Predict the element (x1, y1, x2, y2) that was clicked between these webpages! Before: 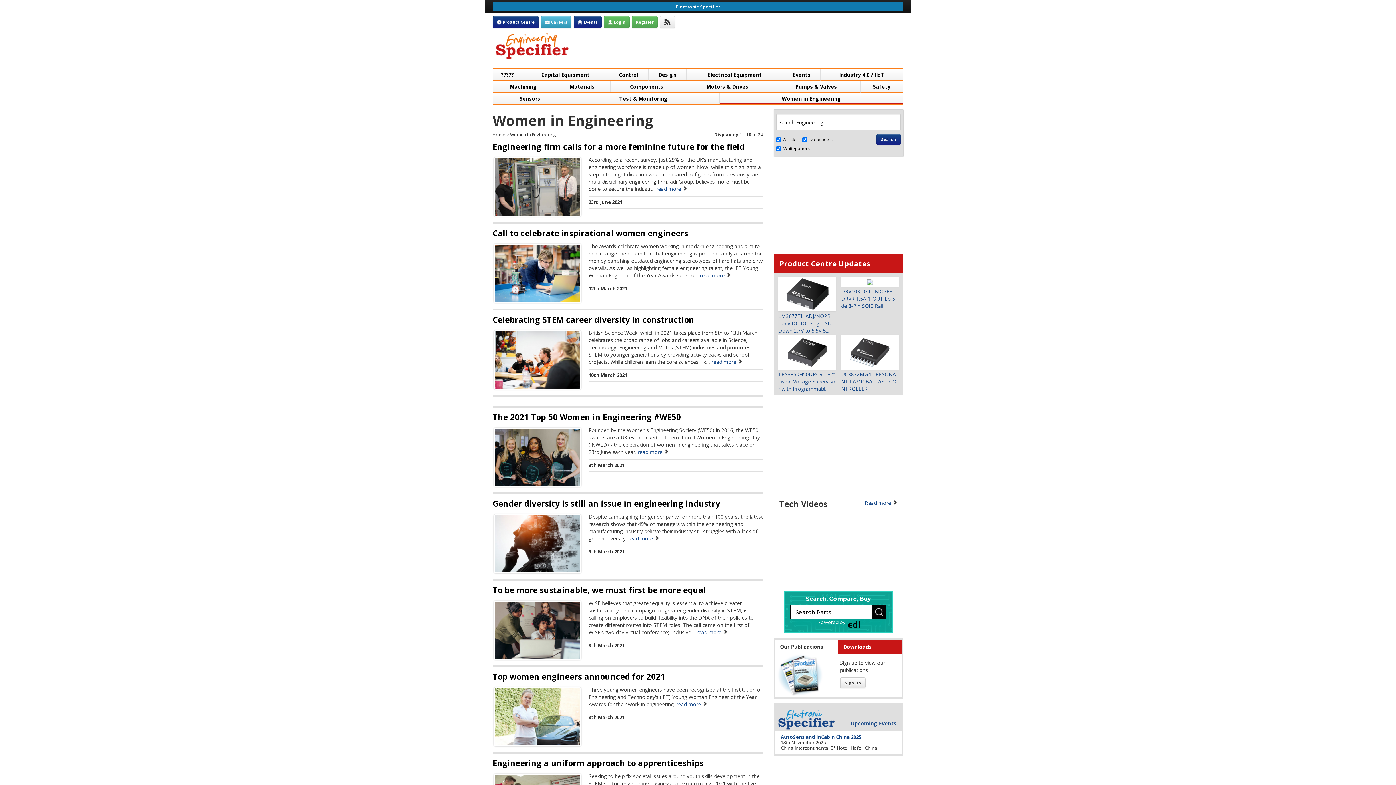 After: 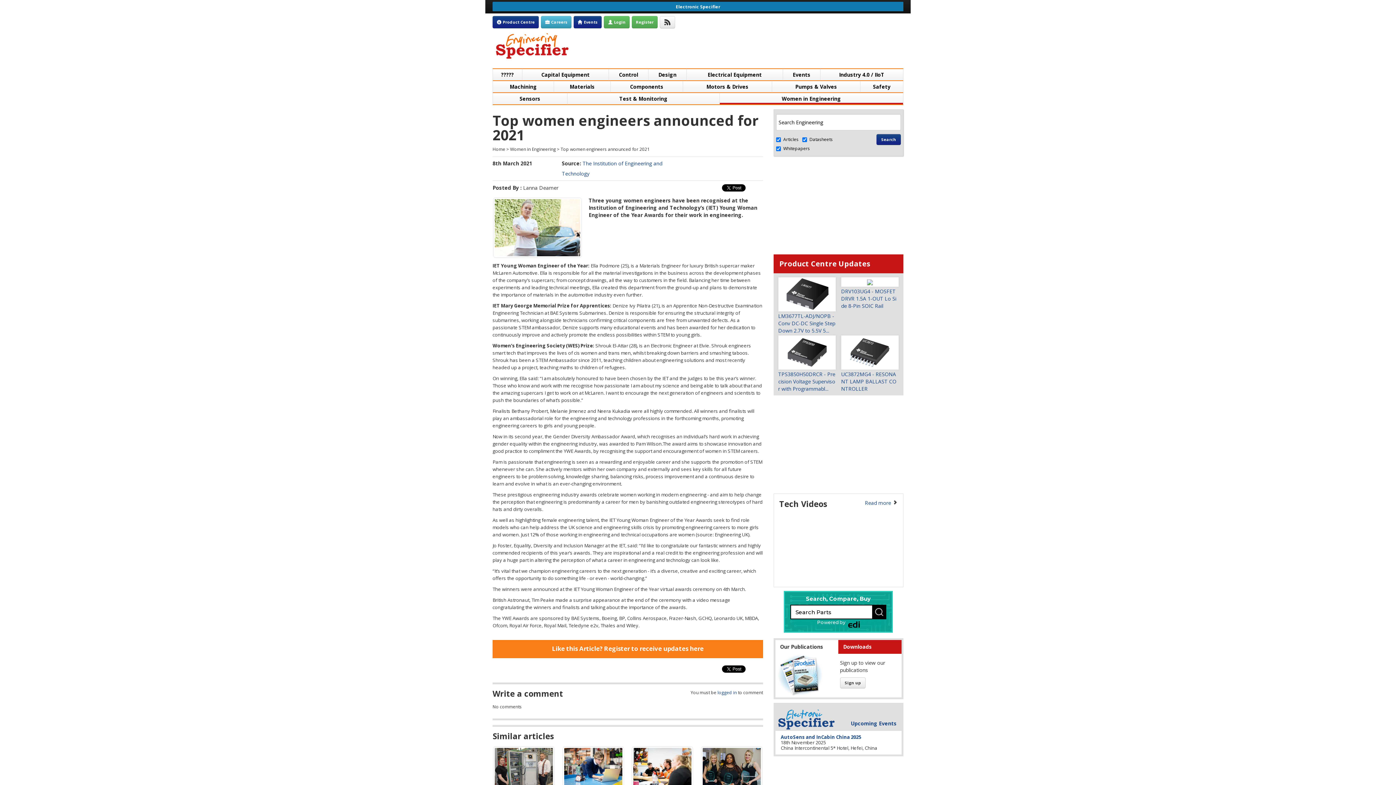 Action: label: read more  bbox: (676, 700, 707, 707)